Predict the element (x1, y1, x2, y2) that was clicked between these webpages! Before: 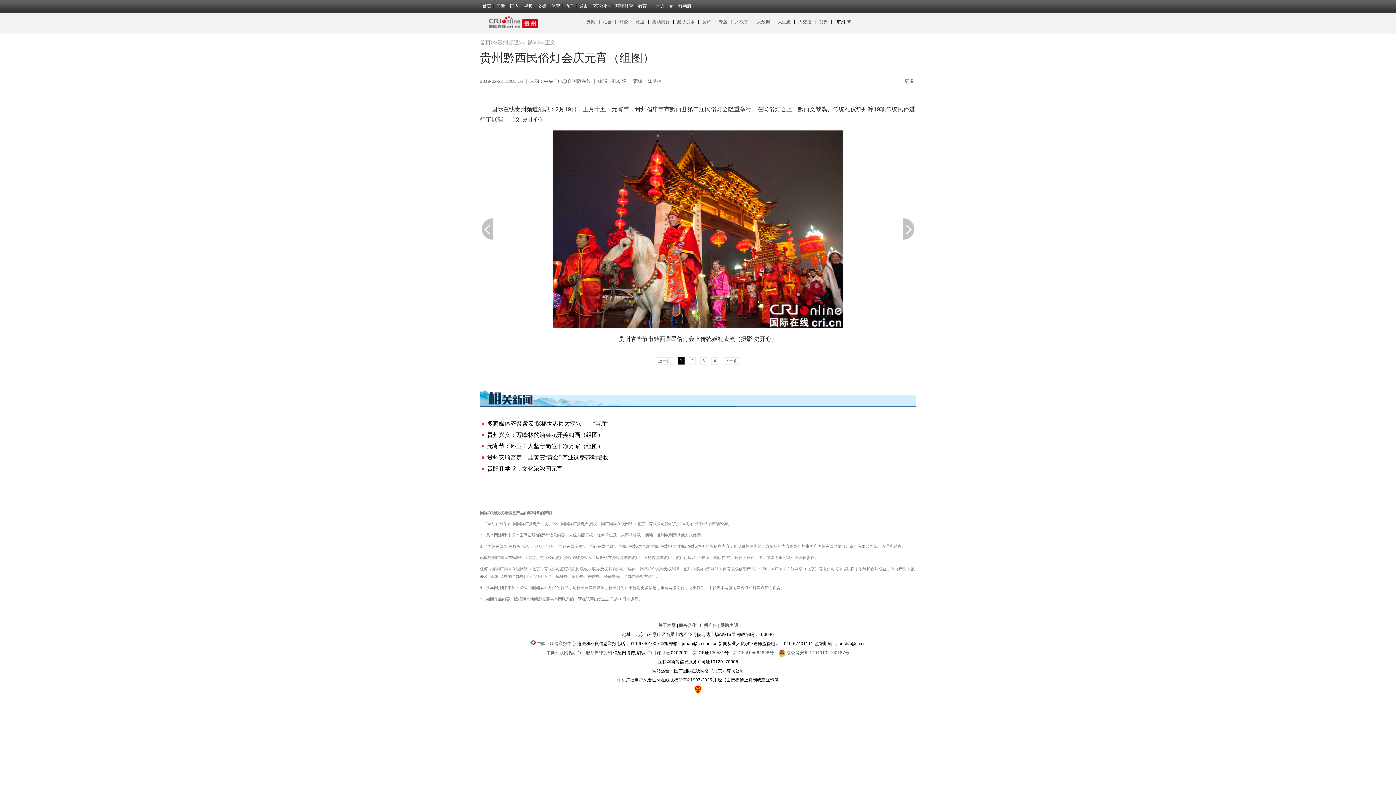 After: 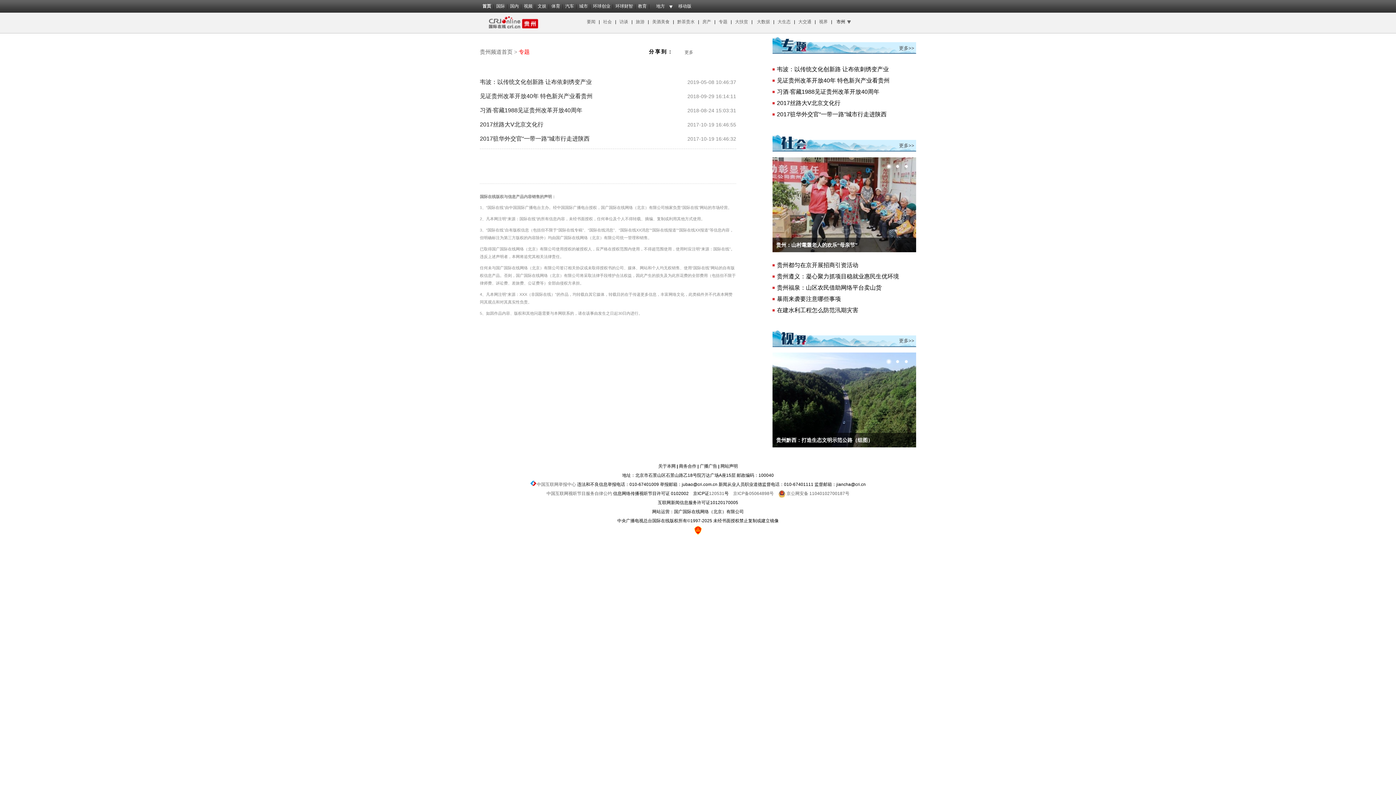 Action: label: 专题 bbox: (718, 19, 727, 24)